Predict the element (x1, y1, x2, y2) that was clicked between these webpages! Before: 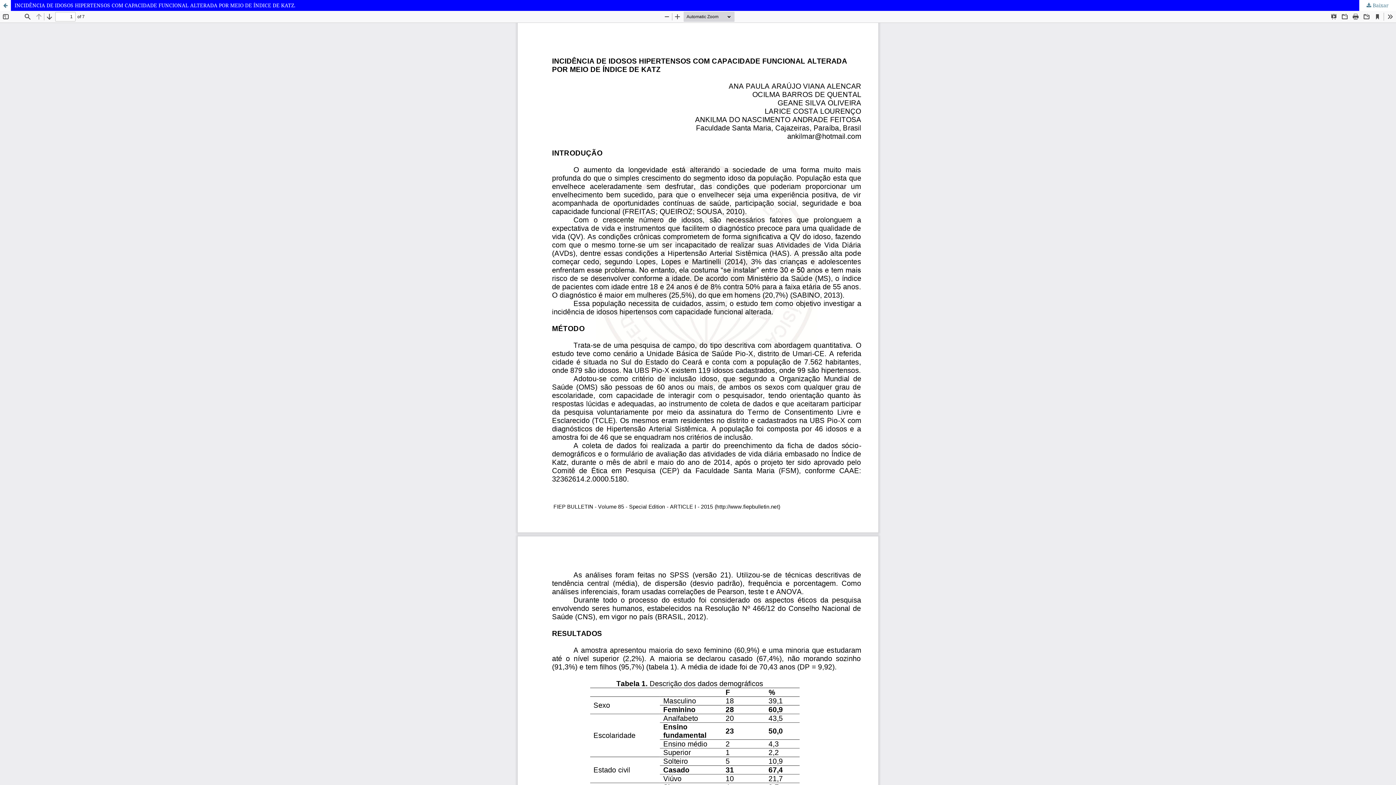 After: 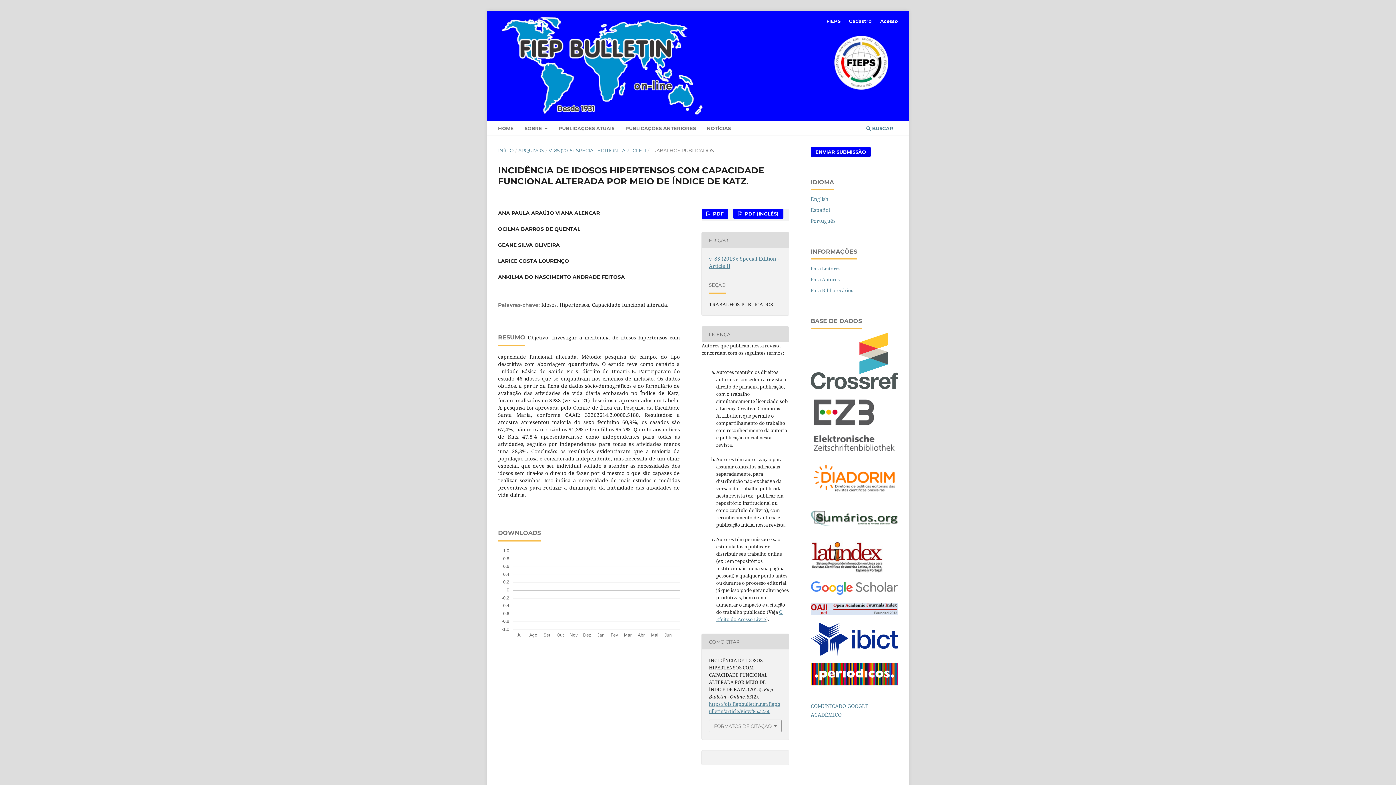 Action: bbox: (0, 0, 10, 10) label: Voltar aos Detalhes do Artigo